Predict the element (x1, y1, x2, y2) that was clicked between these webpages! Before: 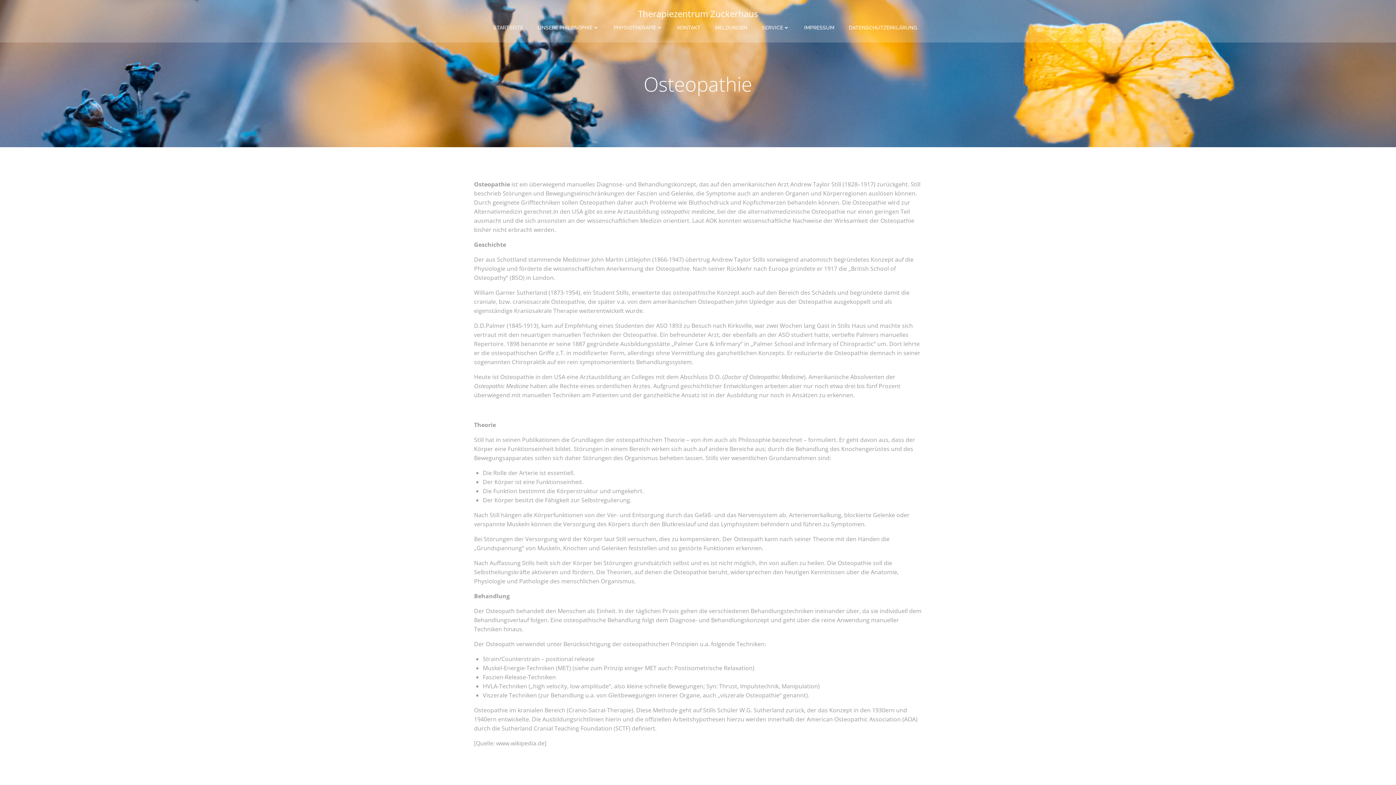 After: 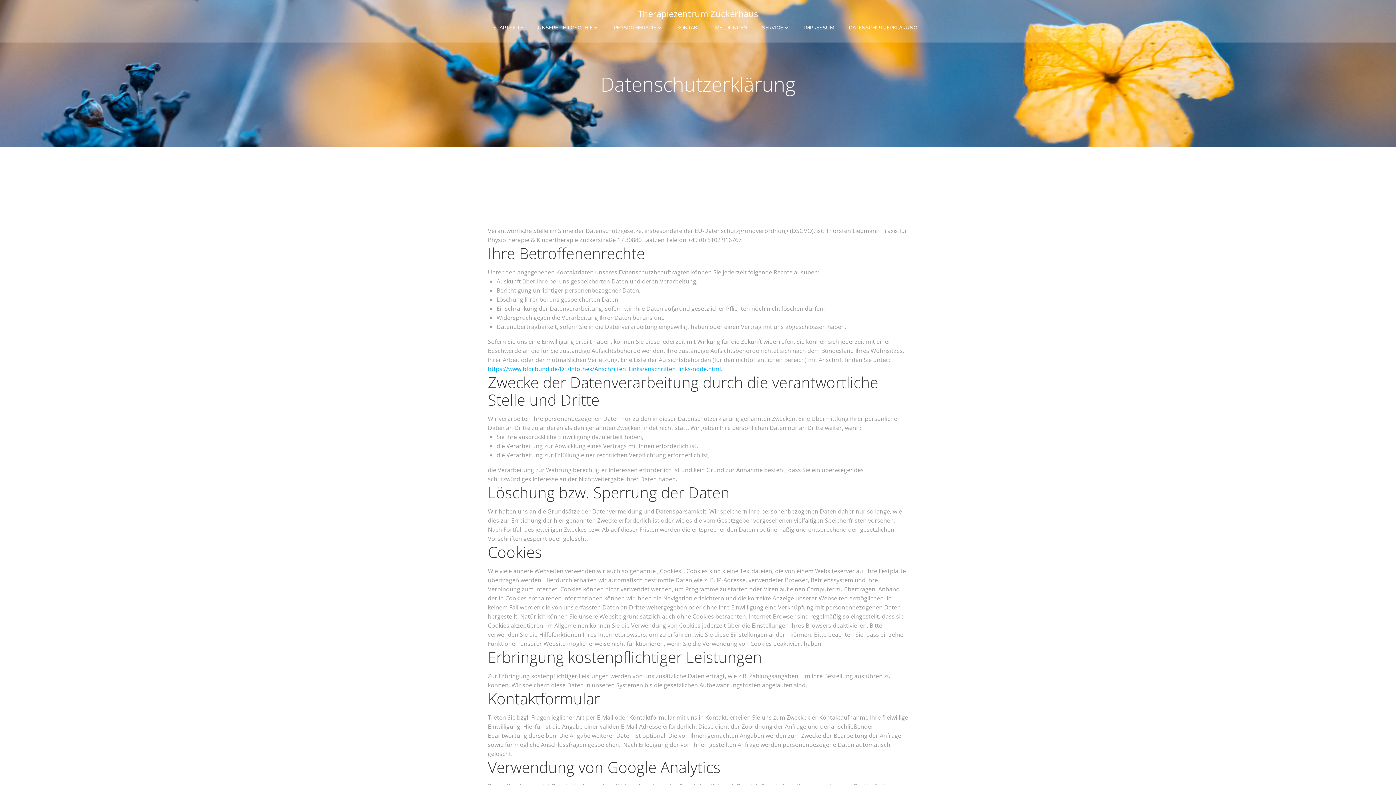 Action: label: DATENSCHUTZERKLÄRUNG bbox: (849, 24, 917, 31)